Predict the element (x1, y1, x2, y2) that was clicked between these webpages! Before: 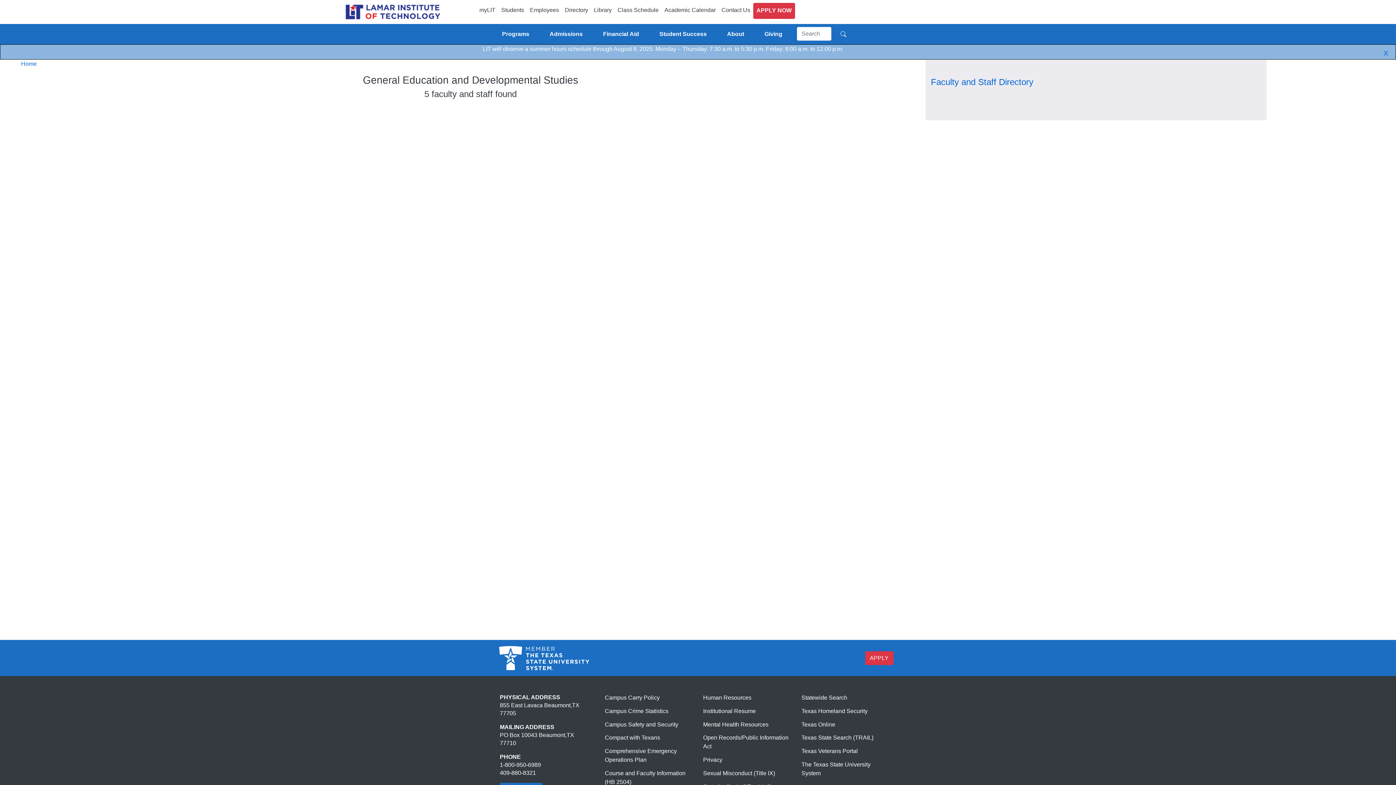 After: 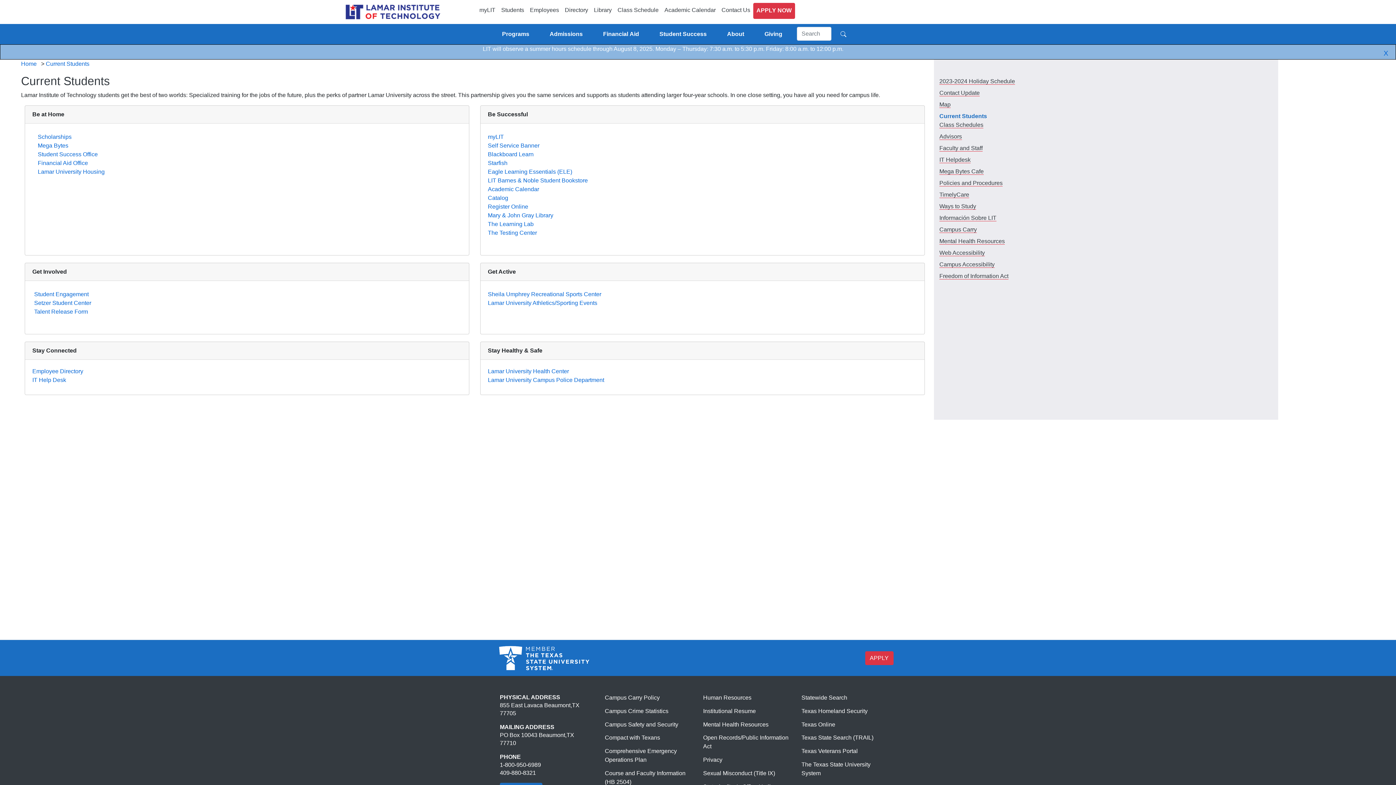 Action: bbox: (498, 2, 527, 18) label: Students